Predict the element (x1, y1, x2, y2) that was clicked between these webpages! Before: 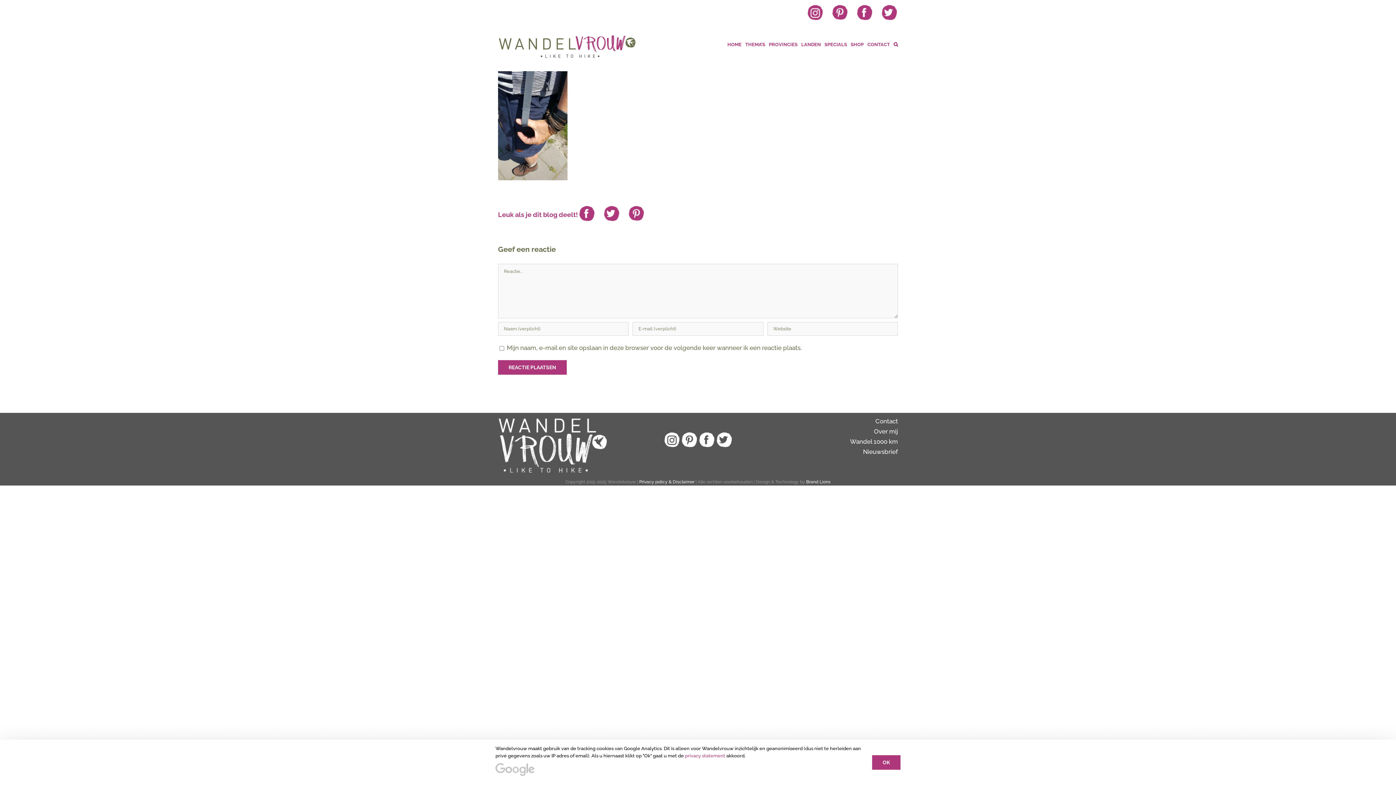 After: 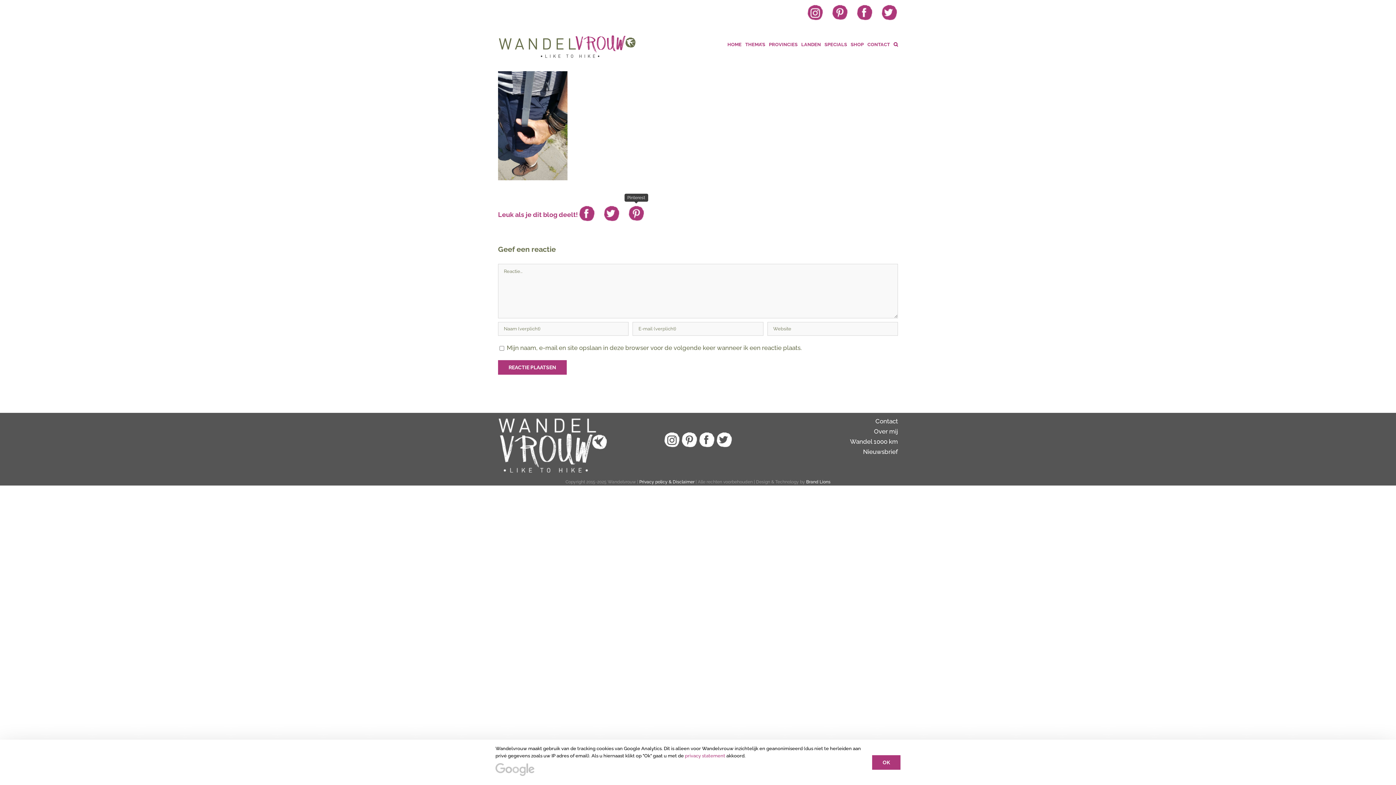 Action: label: Pinterest bbox: (627, 204, 645, 222)